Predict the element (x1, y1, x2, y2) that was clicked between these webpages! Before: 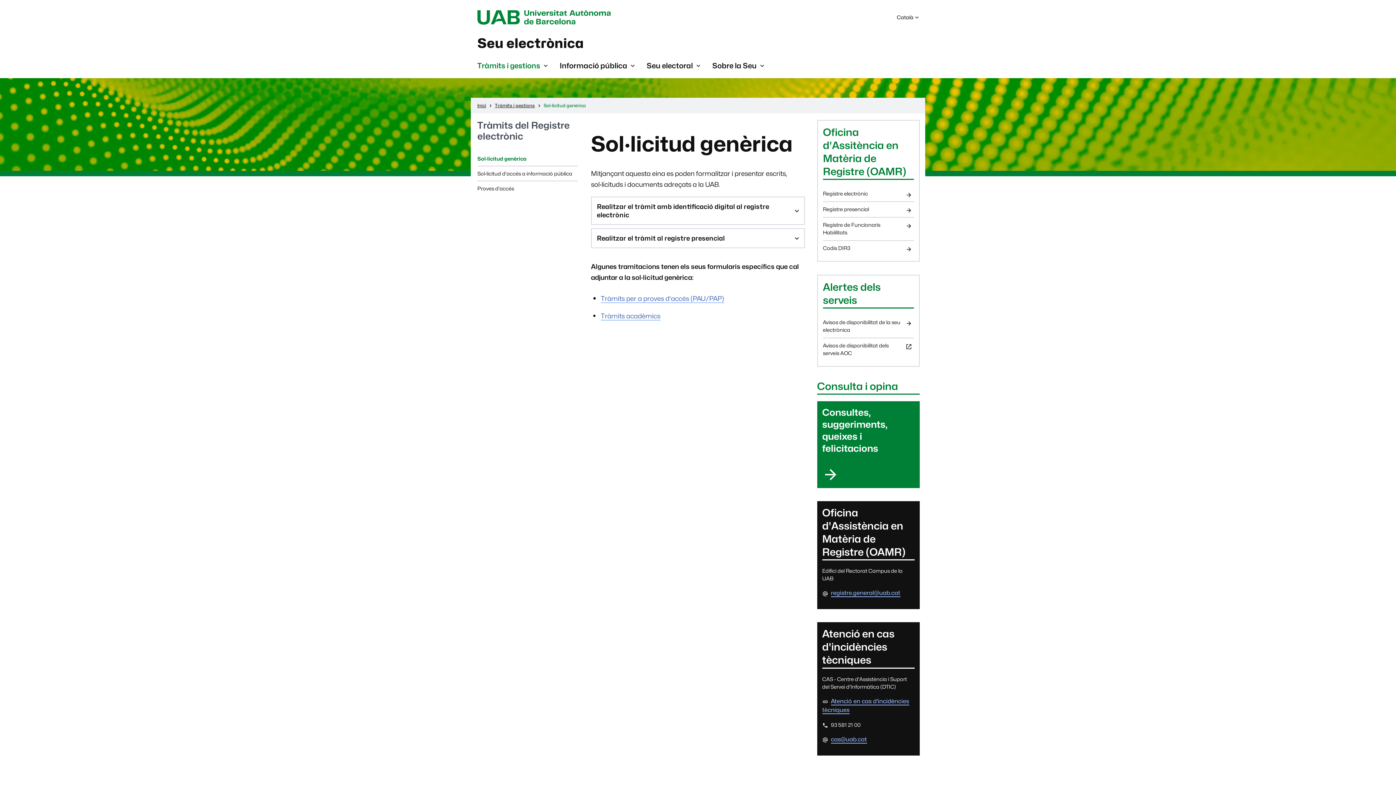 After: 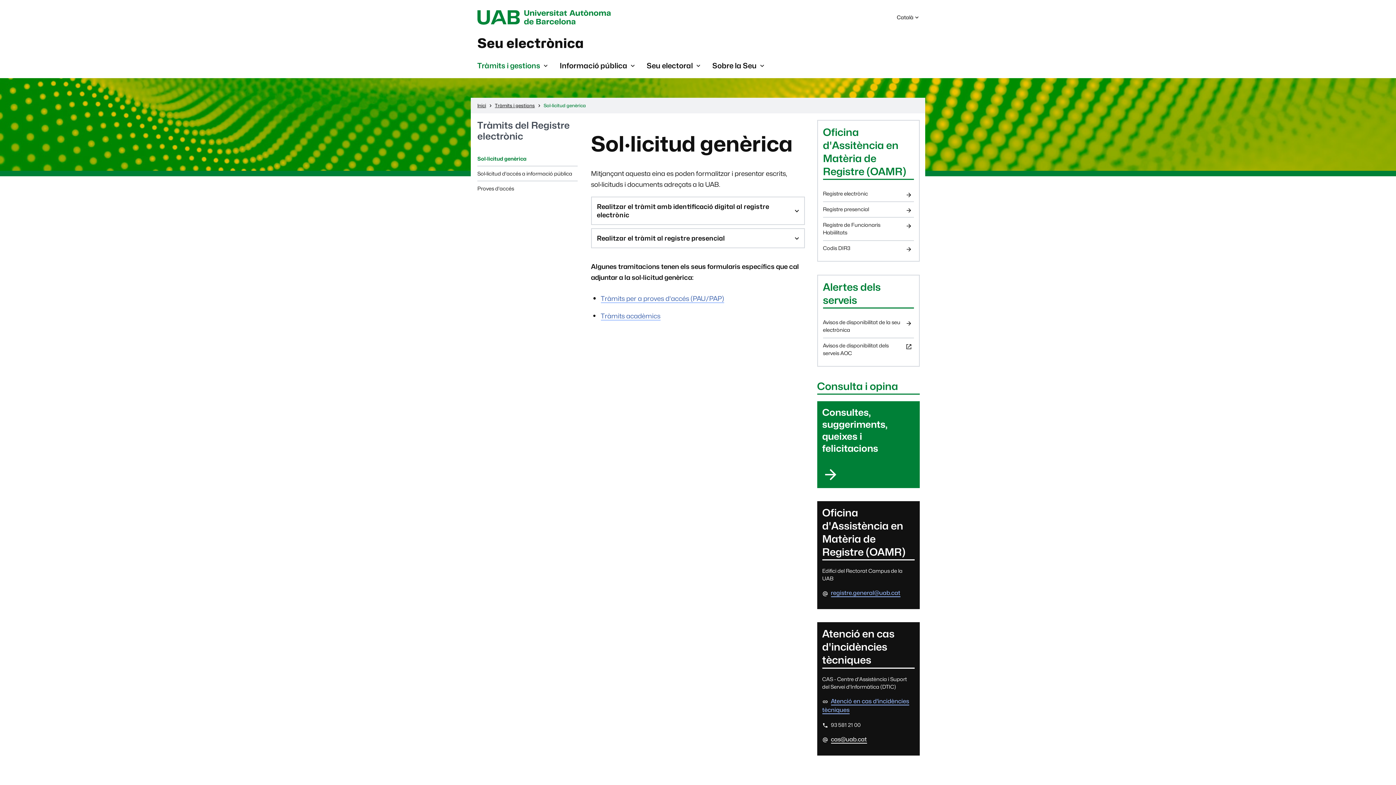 Action: bbox: (831, 736, 867, 743) label: cas@uab.cat